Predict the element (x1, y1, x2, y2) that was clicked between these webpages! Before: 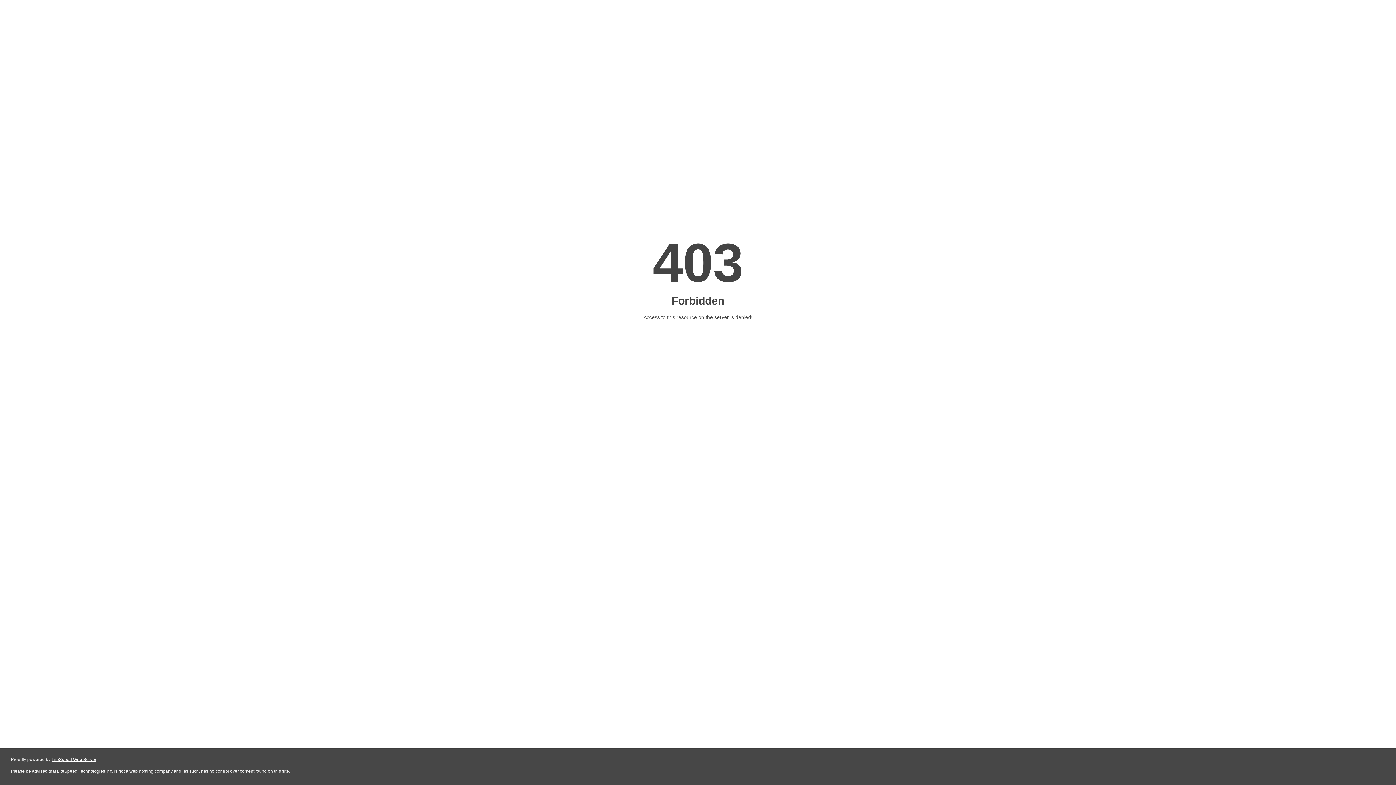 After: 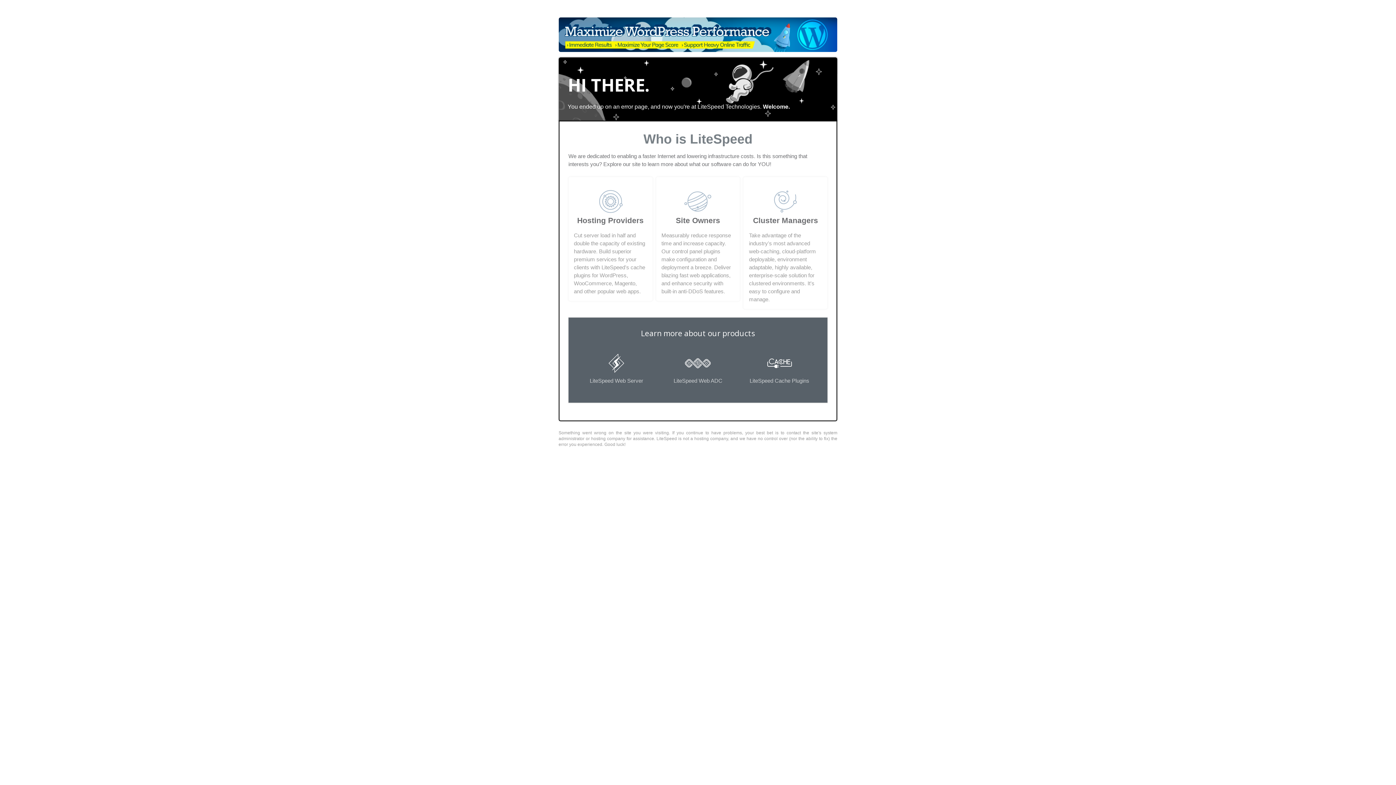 Action: bbox: (51, 757, 96, 762) label: LiteSpeed Web Server